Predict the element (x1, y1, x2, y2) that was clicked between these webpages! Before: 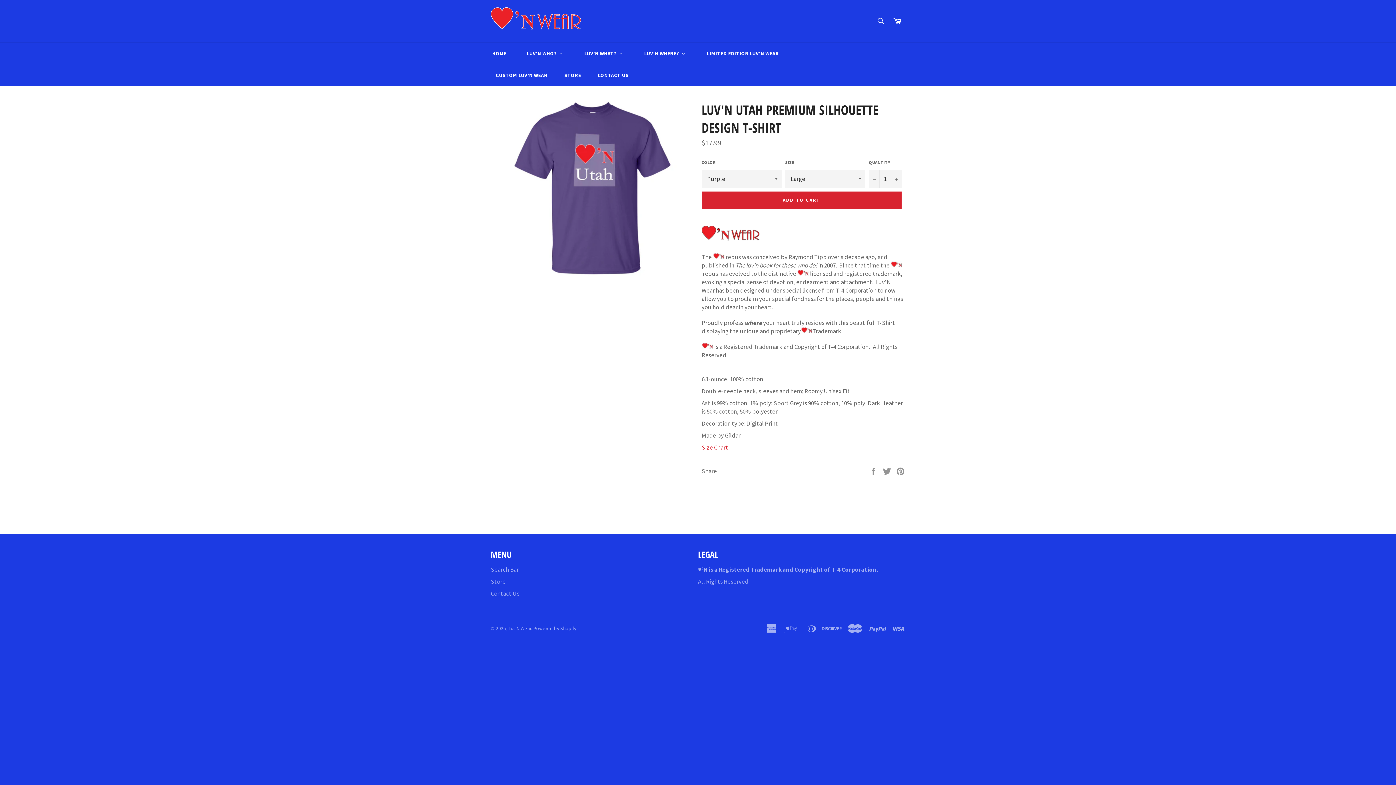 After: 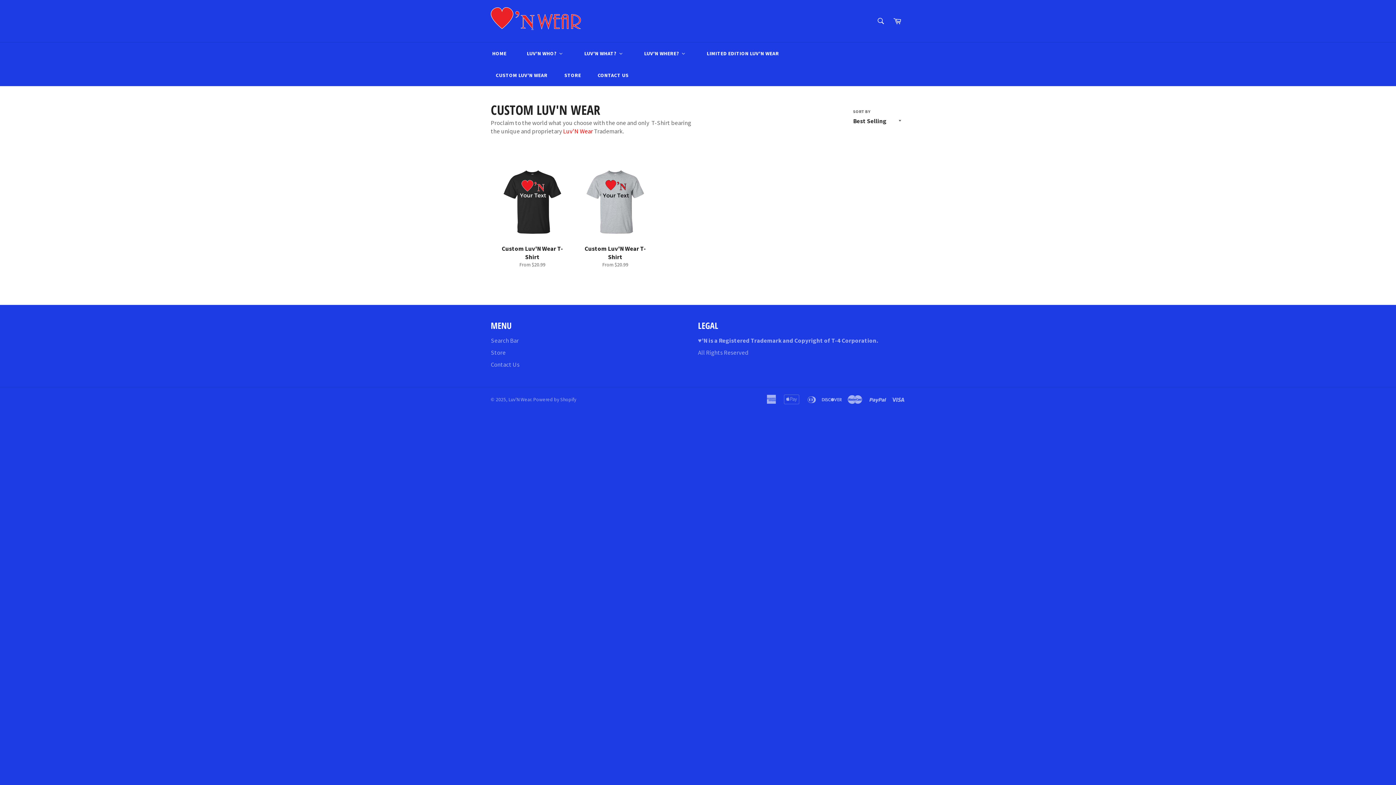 Action: bbox: (483, 64, 555, 86) label: Custom Luv'N Wear